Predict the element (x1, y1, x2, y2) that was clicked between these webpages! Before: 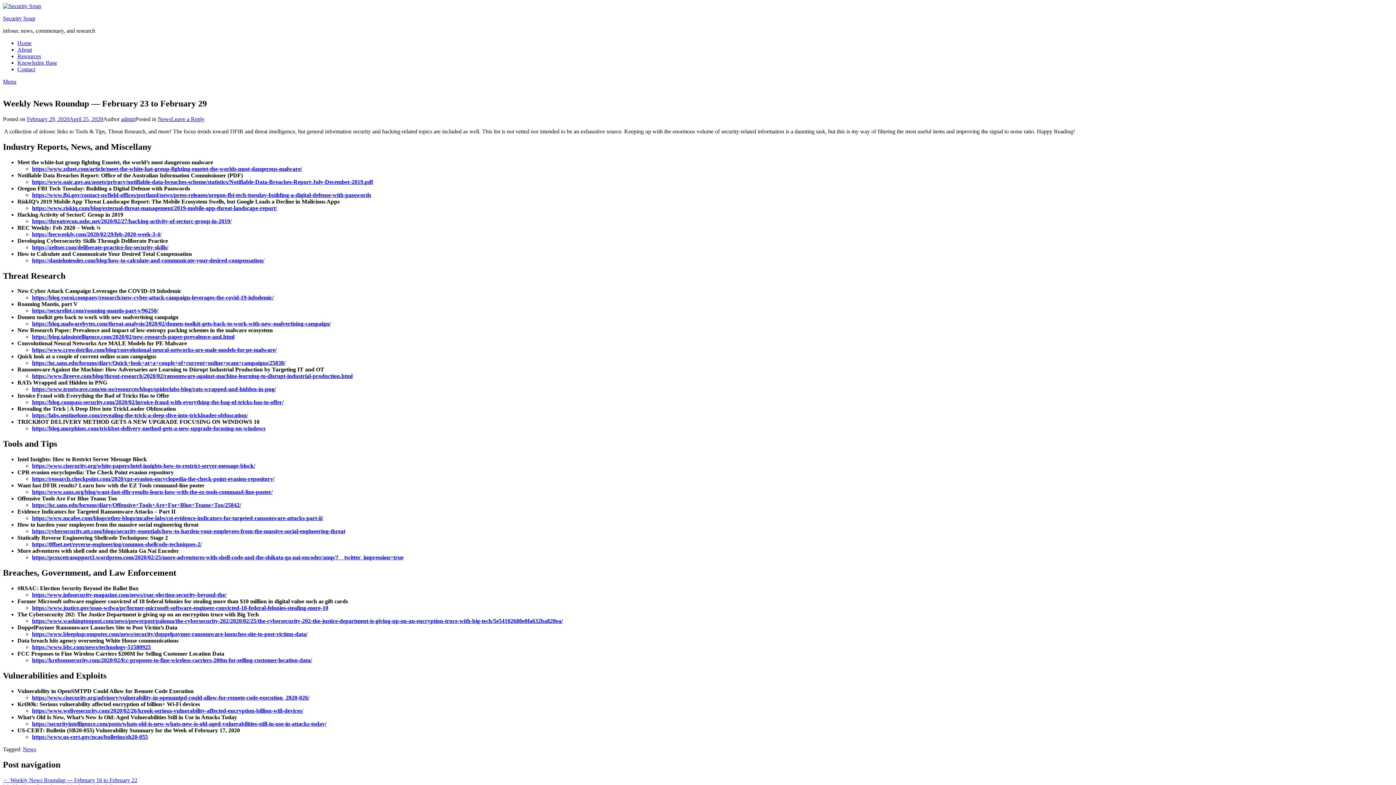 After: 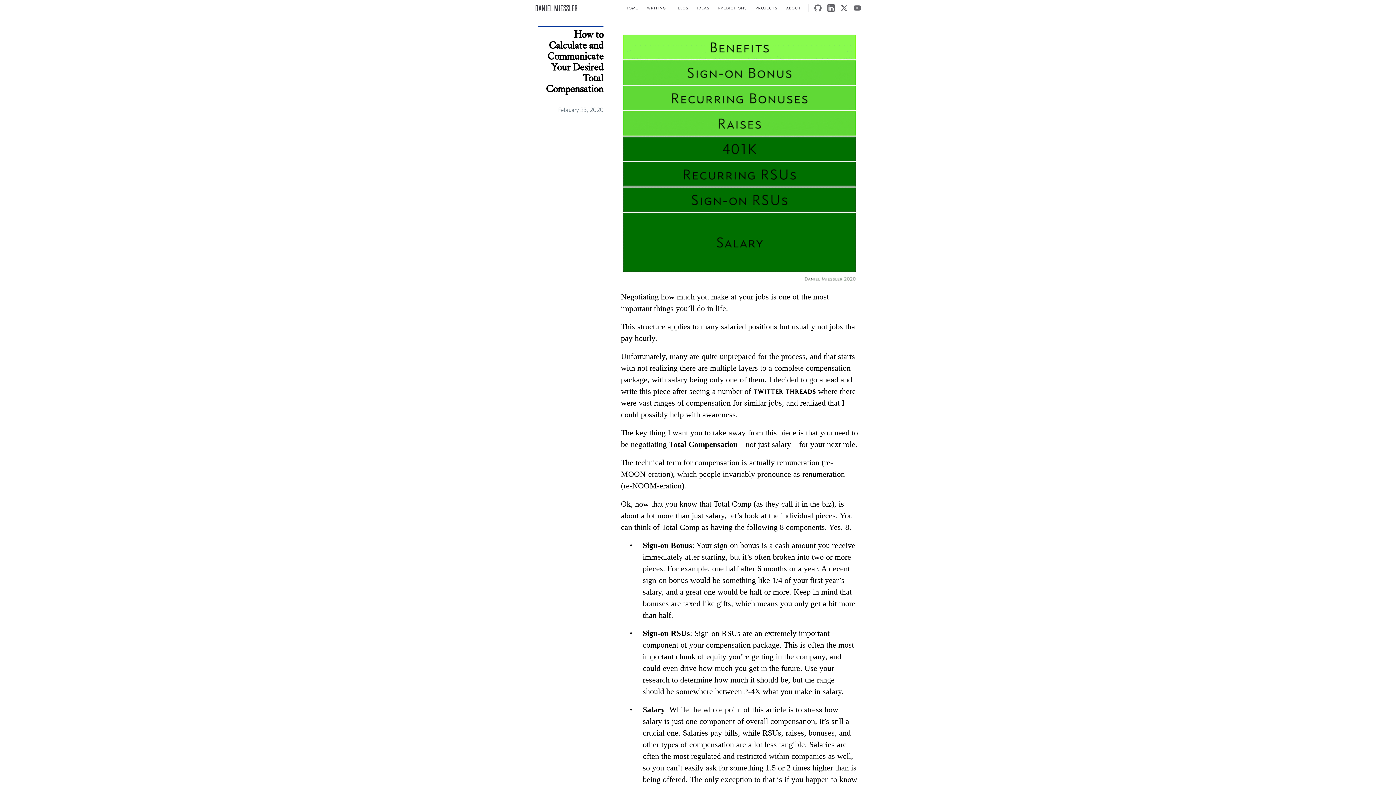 Action: label: https://danielmiessler.com/blog/how-to-calculate-and-communicate-your-desired-compensation/ bbox: (32, 257, 264, 263)